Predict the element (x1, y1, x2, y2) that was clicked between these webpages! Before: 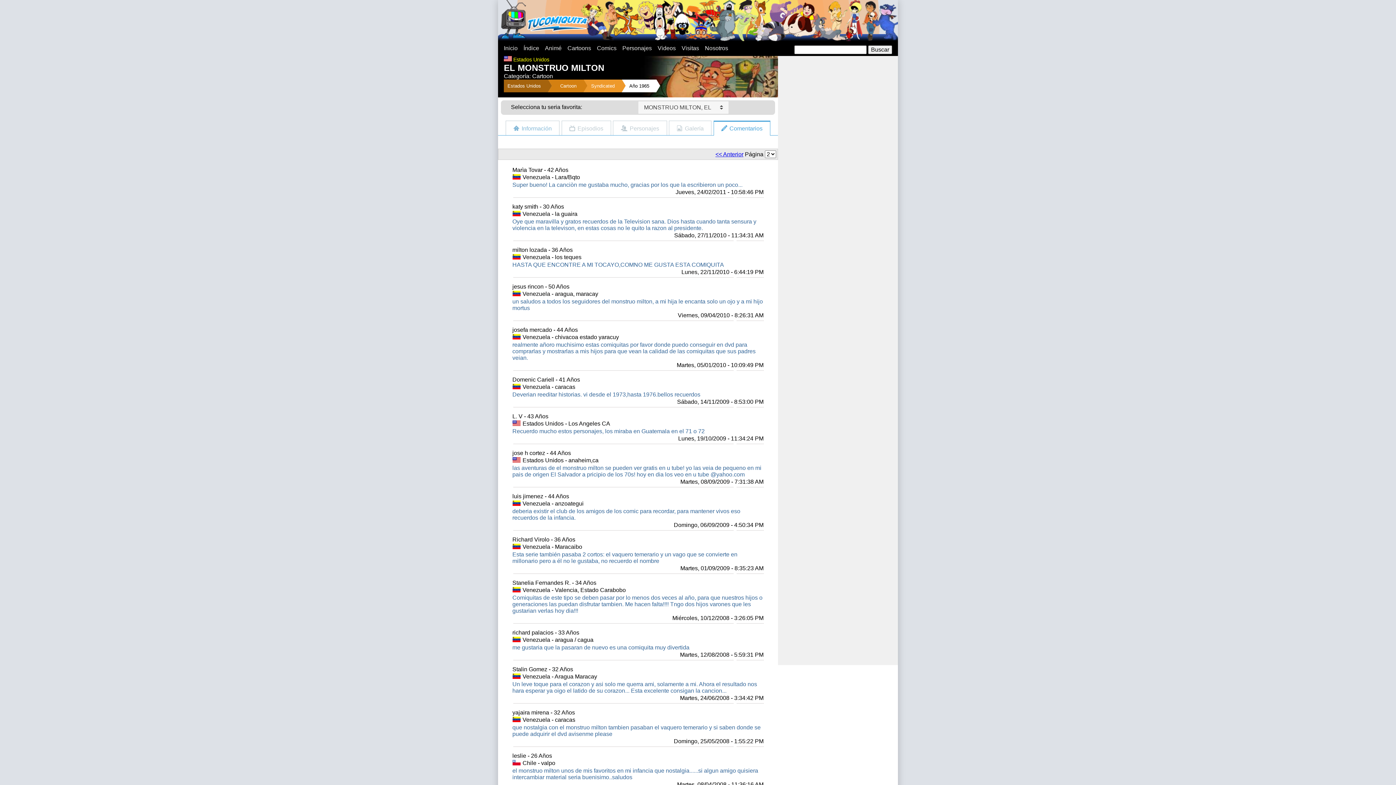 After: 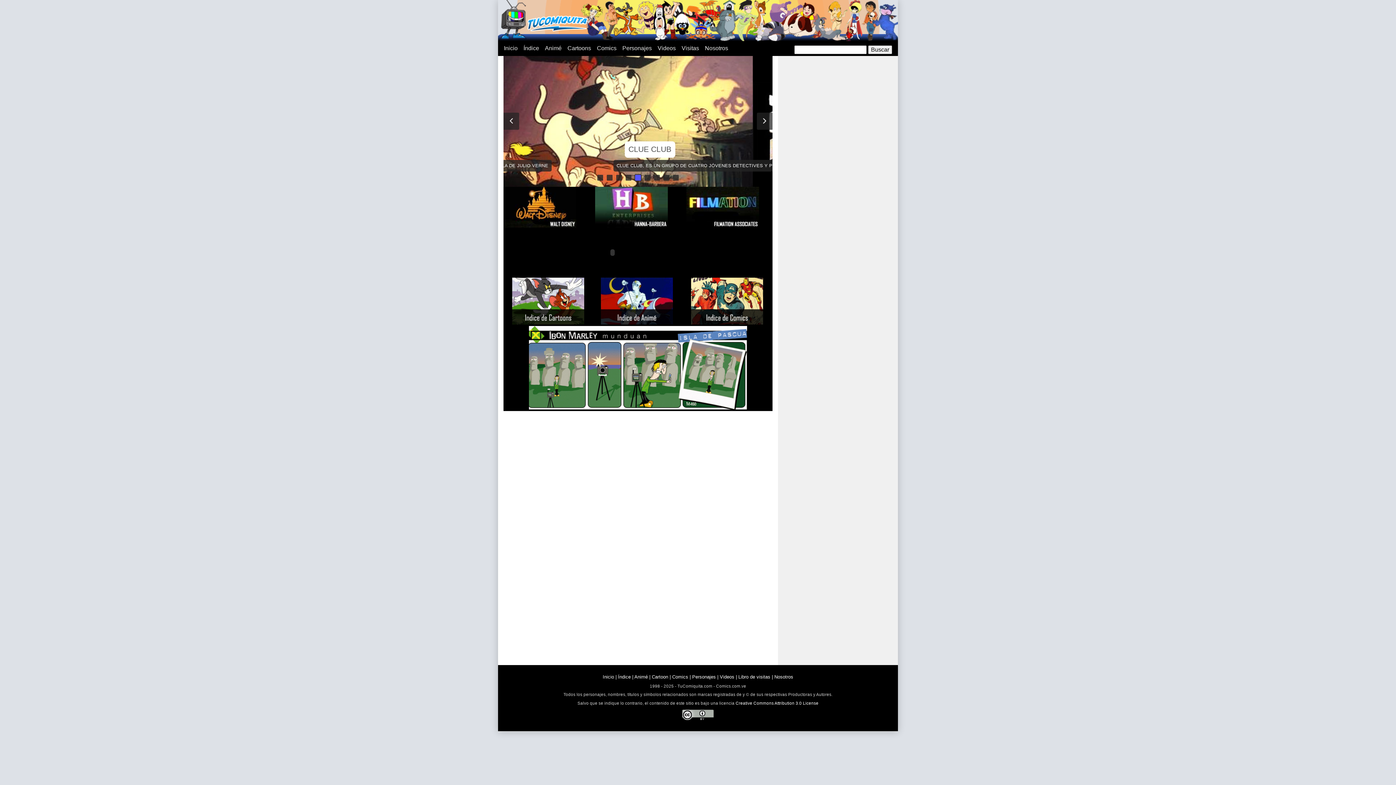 Action: label: Inicio bbox: (498, 44, 517, 51)